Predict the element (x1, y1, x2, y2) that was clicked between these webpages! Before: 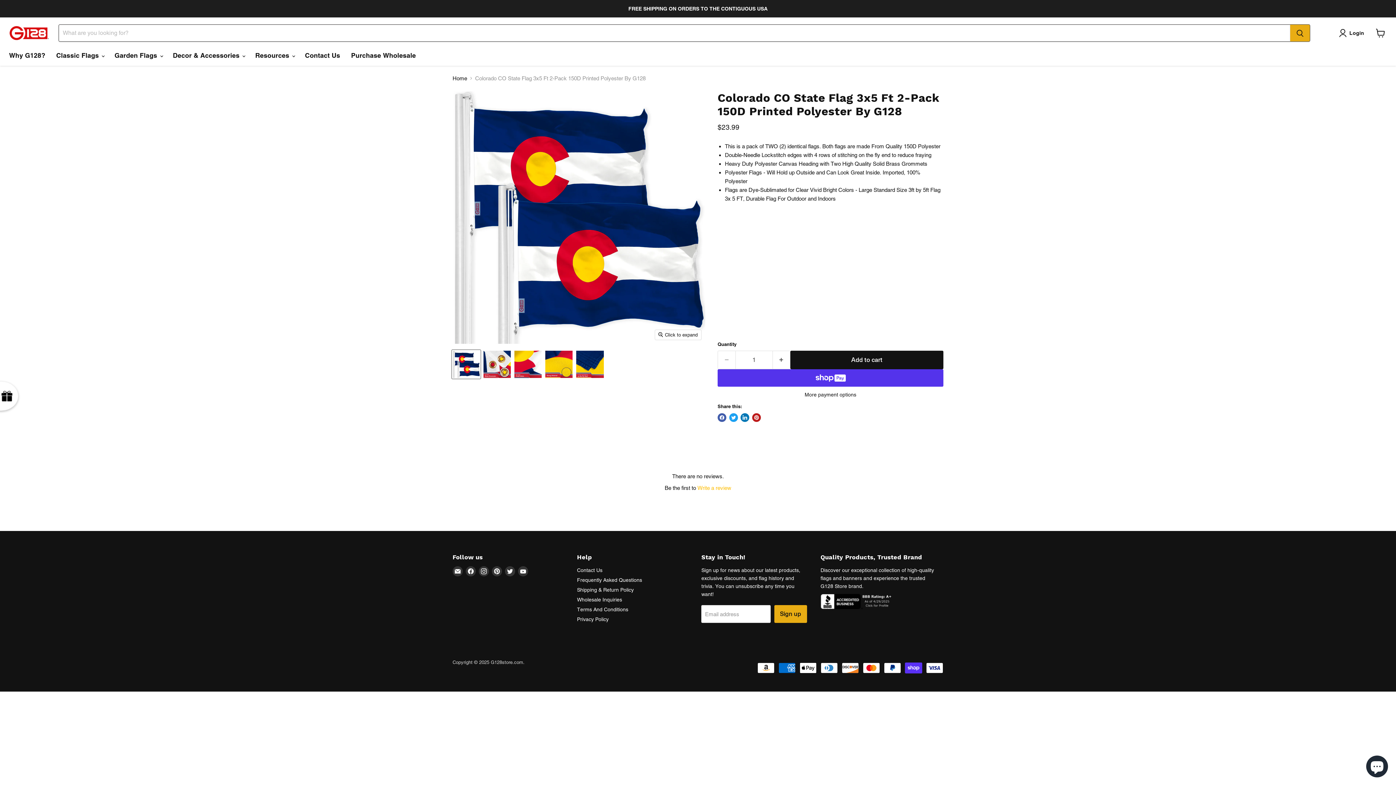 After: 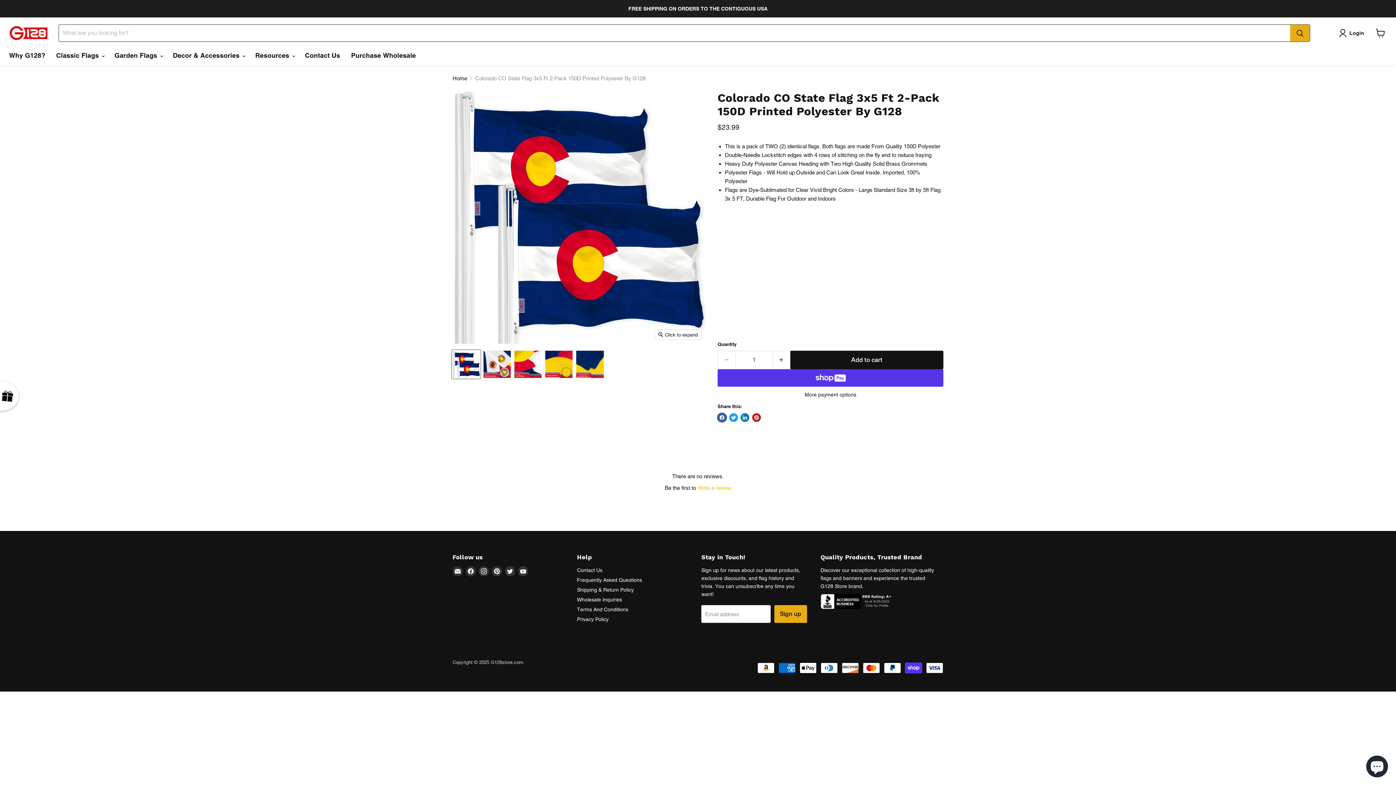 Action: label: Share on Facebook bbox: (717, 413, 726, 422)